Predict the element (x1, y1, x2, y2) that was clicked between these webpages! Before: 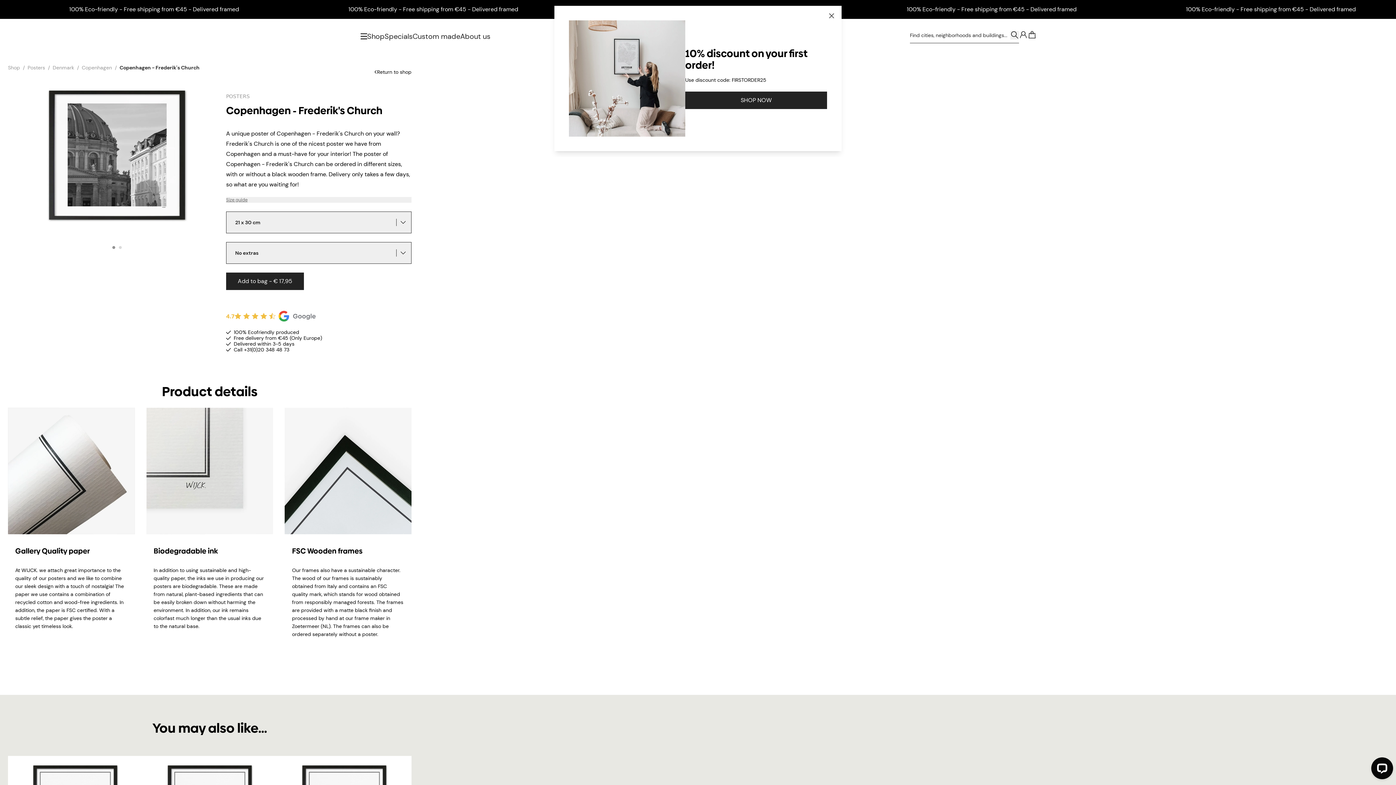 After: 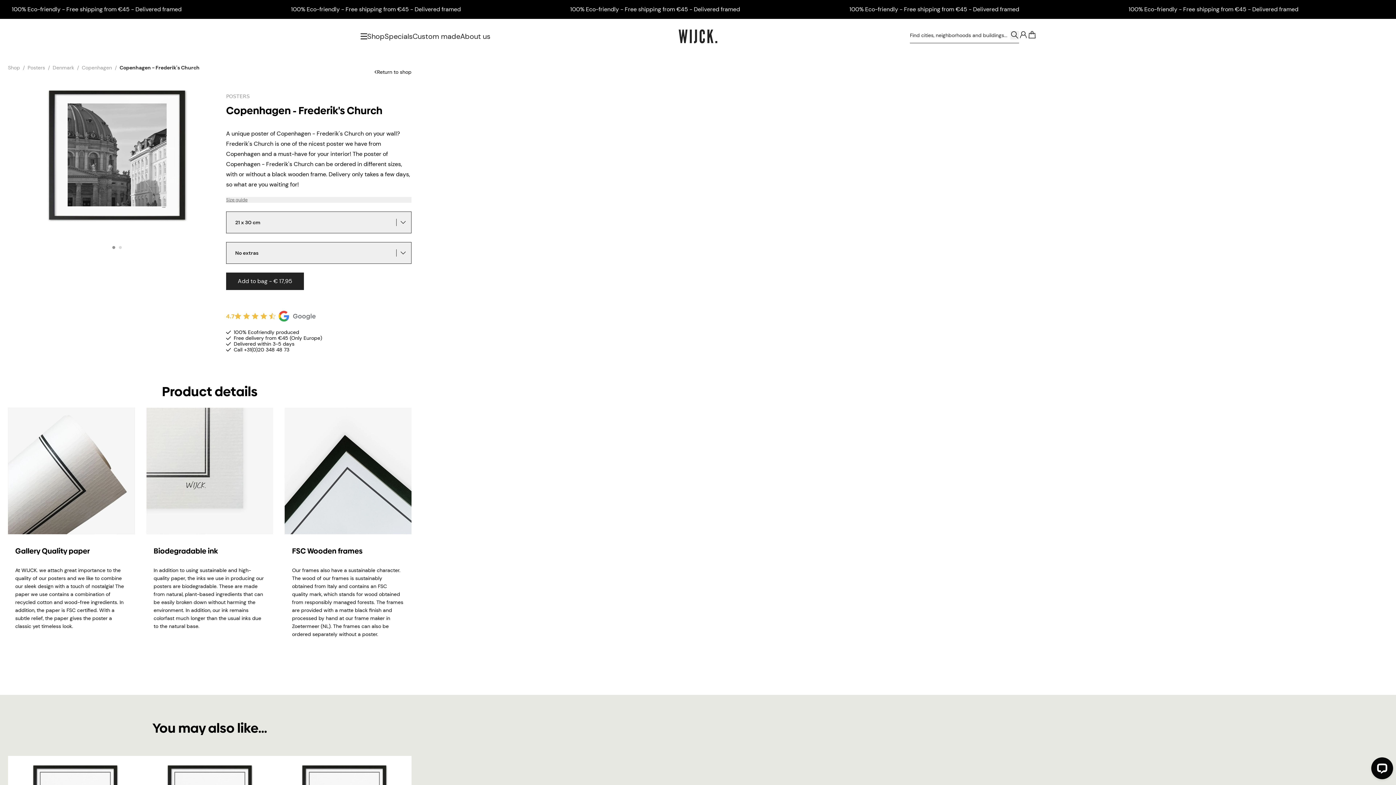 Action: bbox: (829, 13, 834, 18) label: Sluit deze melding